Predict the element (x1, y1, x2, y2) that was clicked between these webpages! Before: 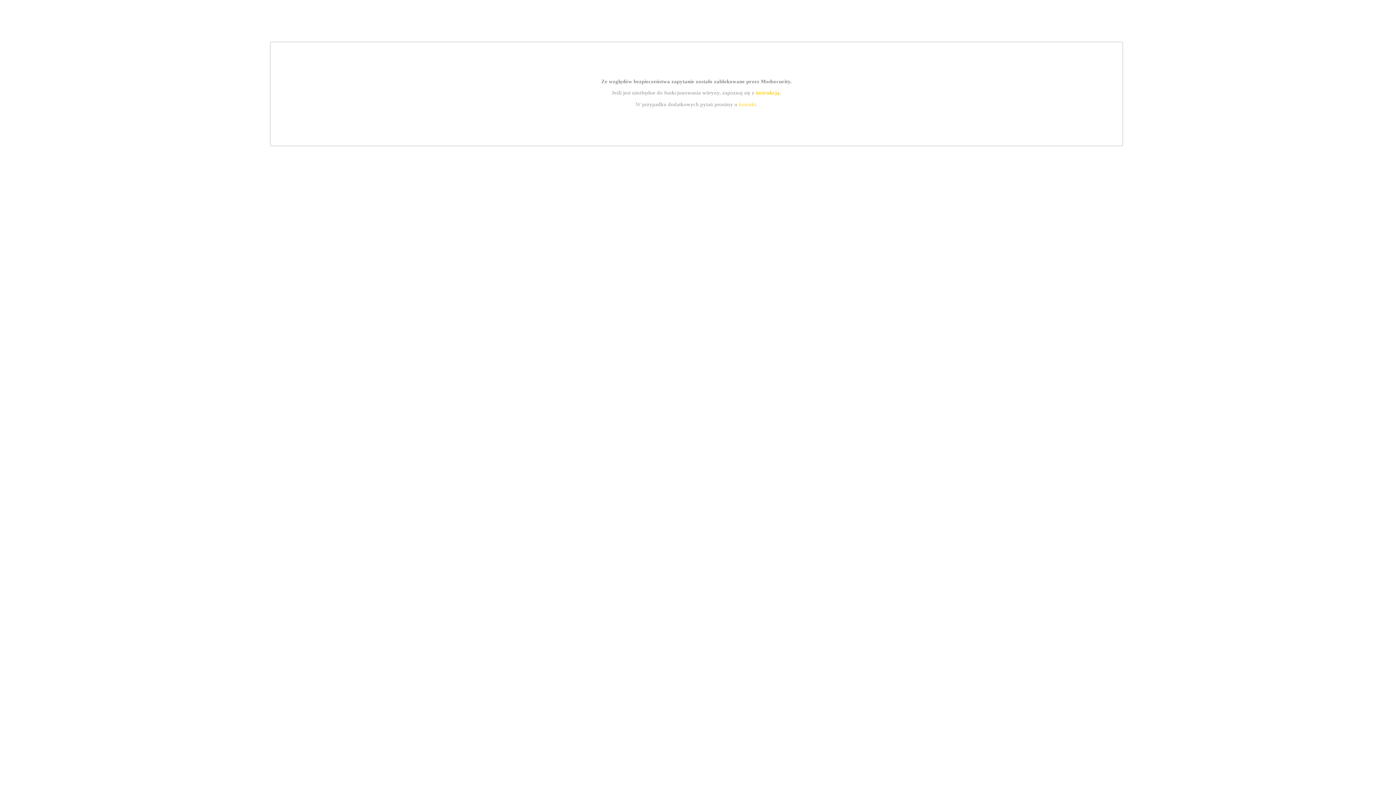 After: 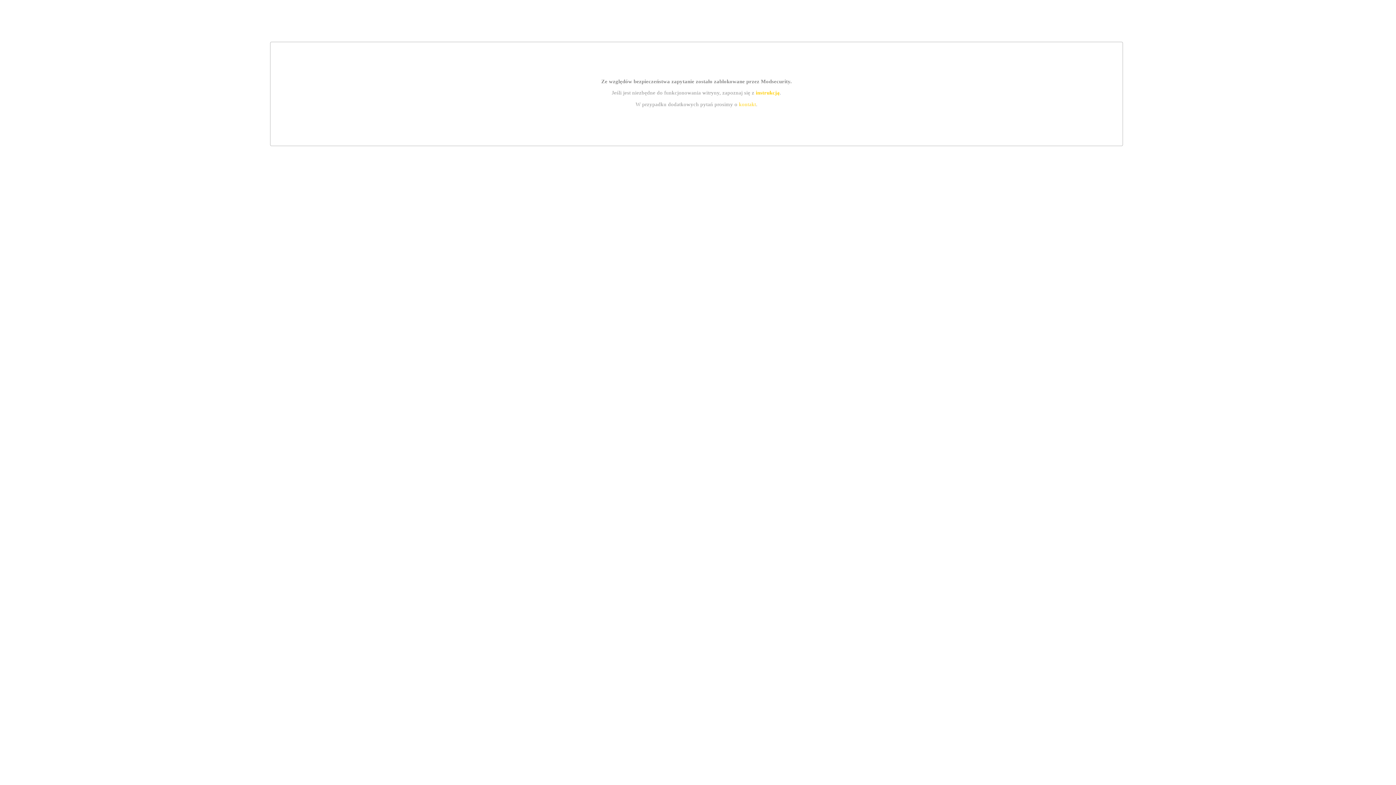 Action: label: kontakt bbox: (739, 101, 756, 107)